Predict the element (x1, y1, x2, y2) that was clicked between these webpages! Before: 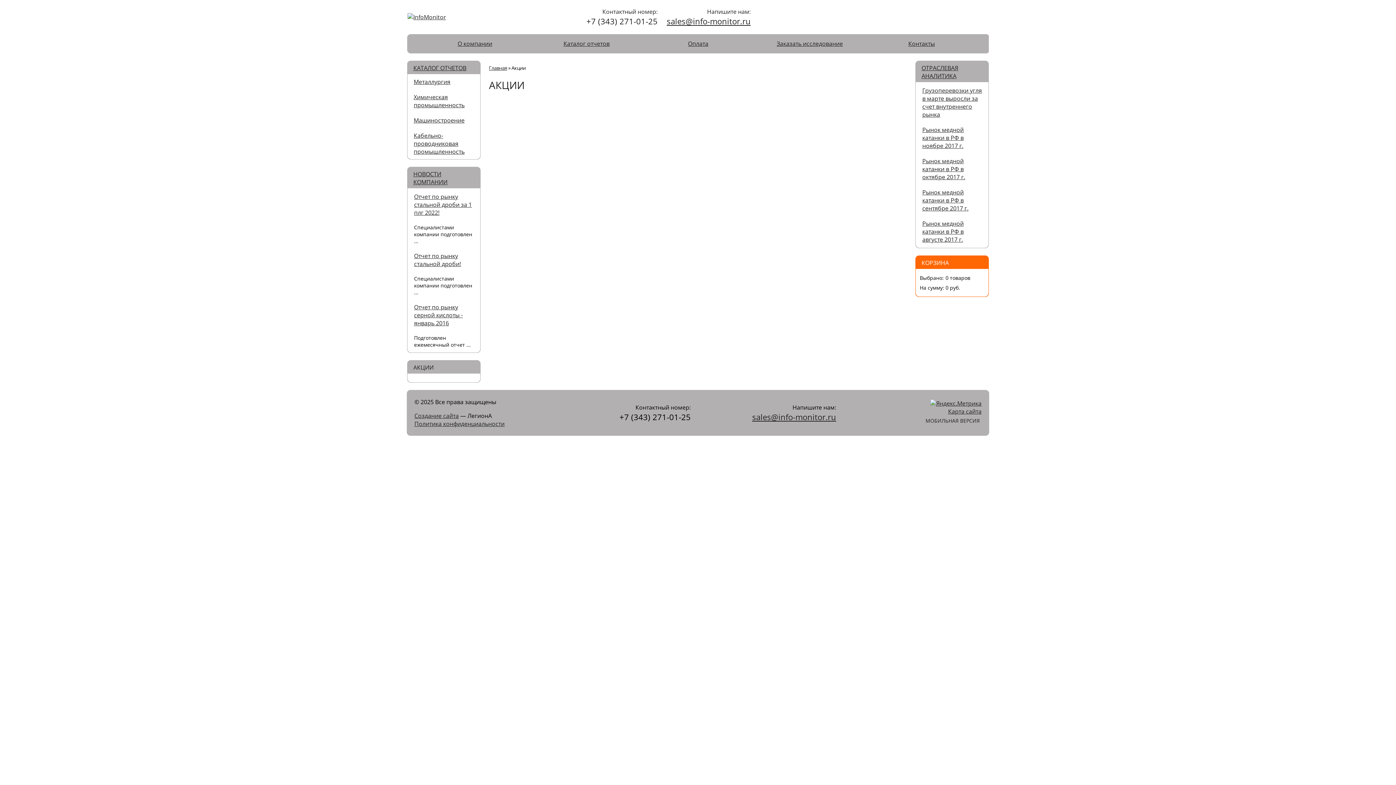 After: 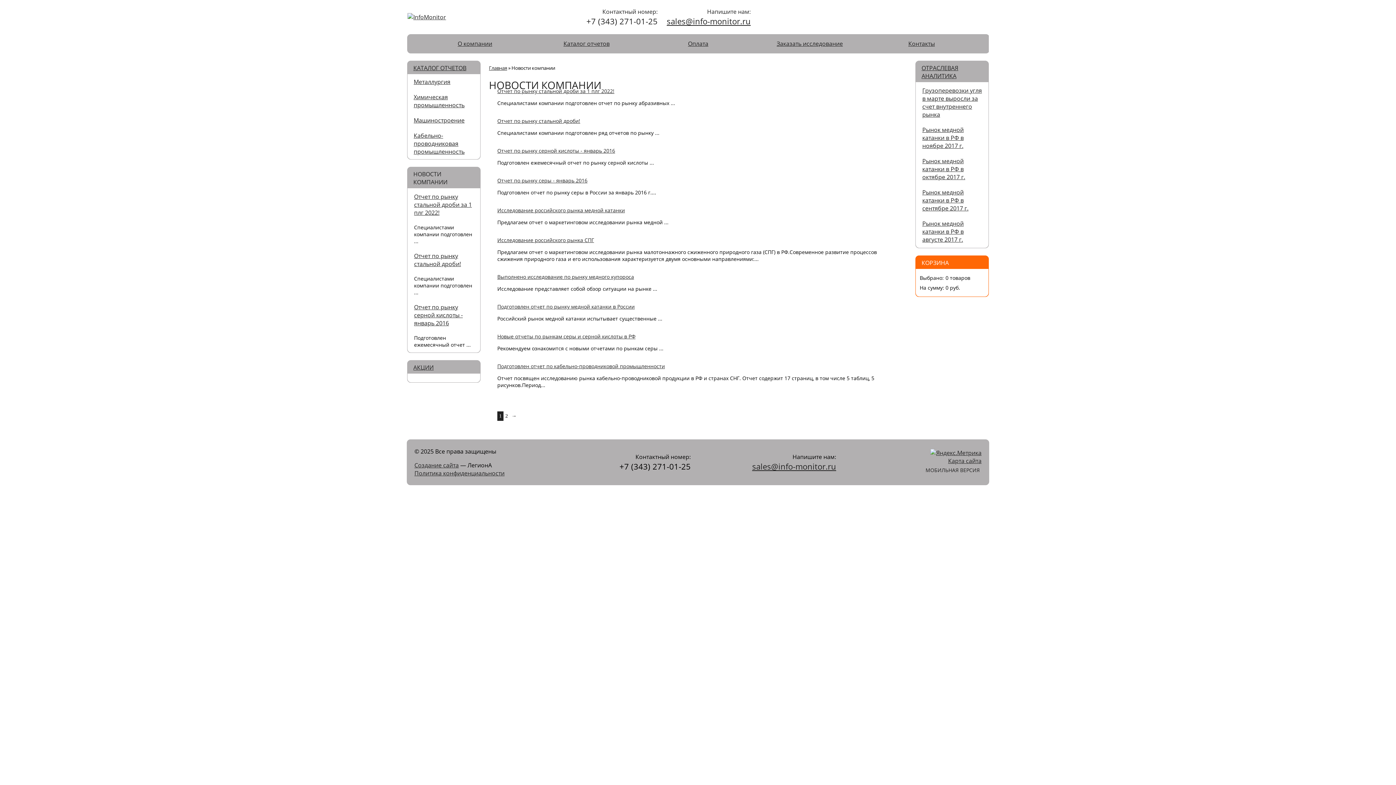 Action: bbox: (413, 170, 447, 186) label: НОВОСТИ КОМПАНИИ